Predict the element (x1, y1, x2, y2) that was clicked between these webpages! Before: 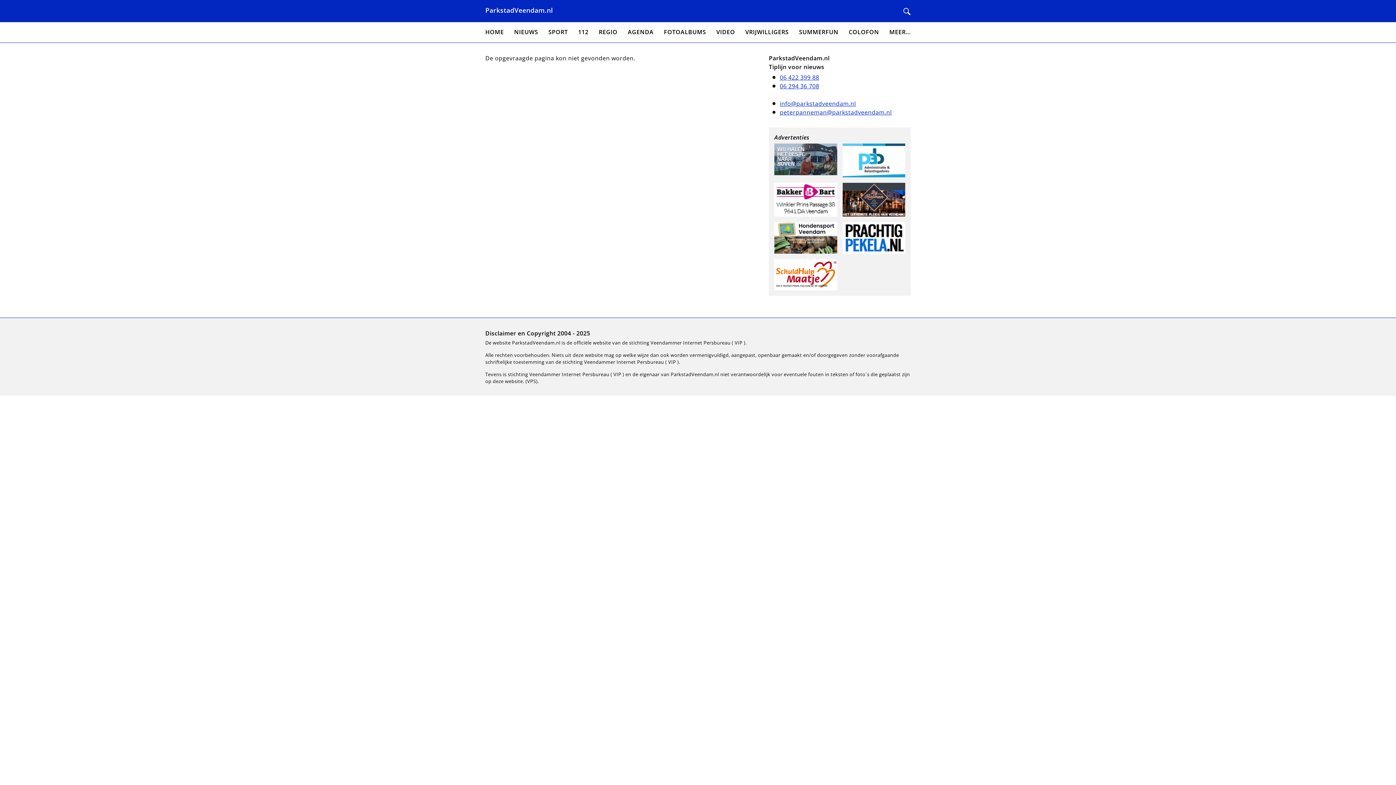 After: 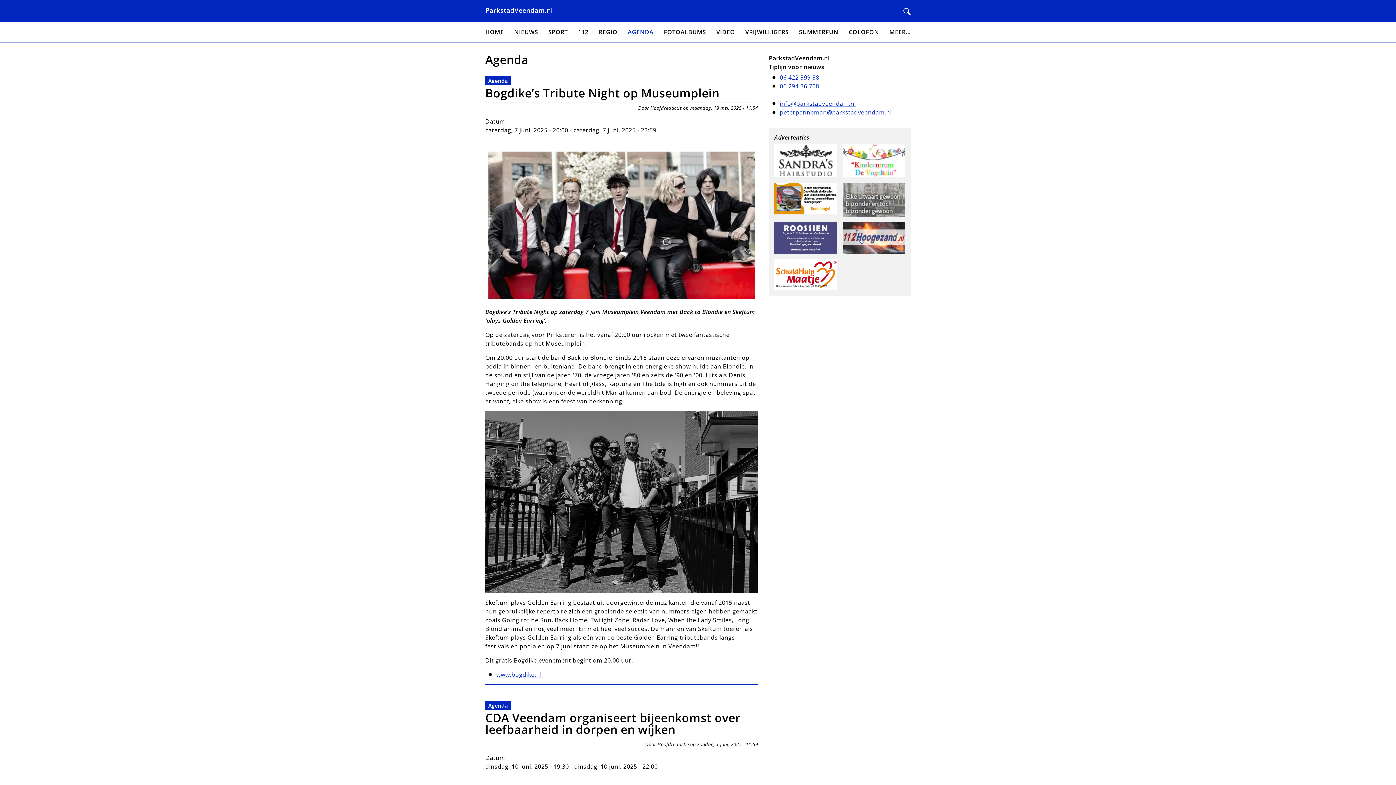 Action: bbox: (627, 27, 653, 37) label: AGENDA